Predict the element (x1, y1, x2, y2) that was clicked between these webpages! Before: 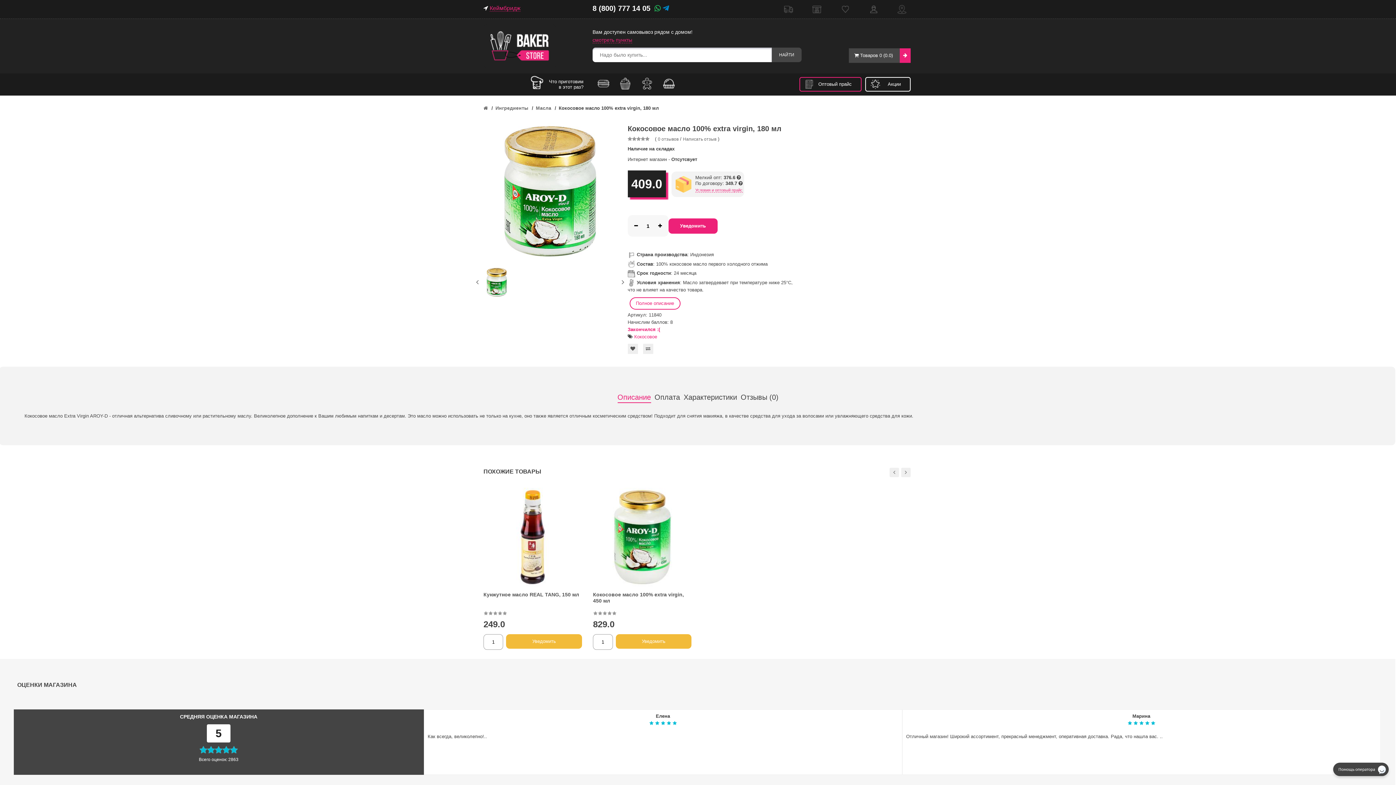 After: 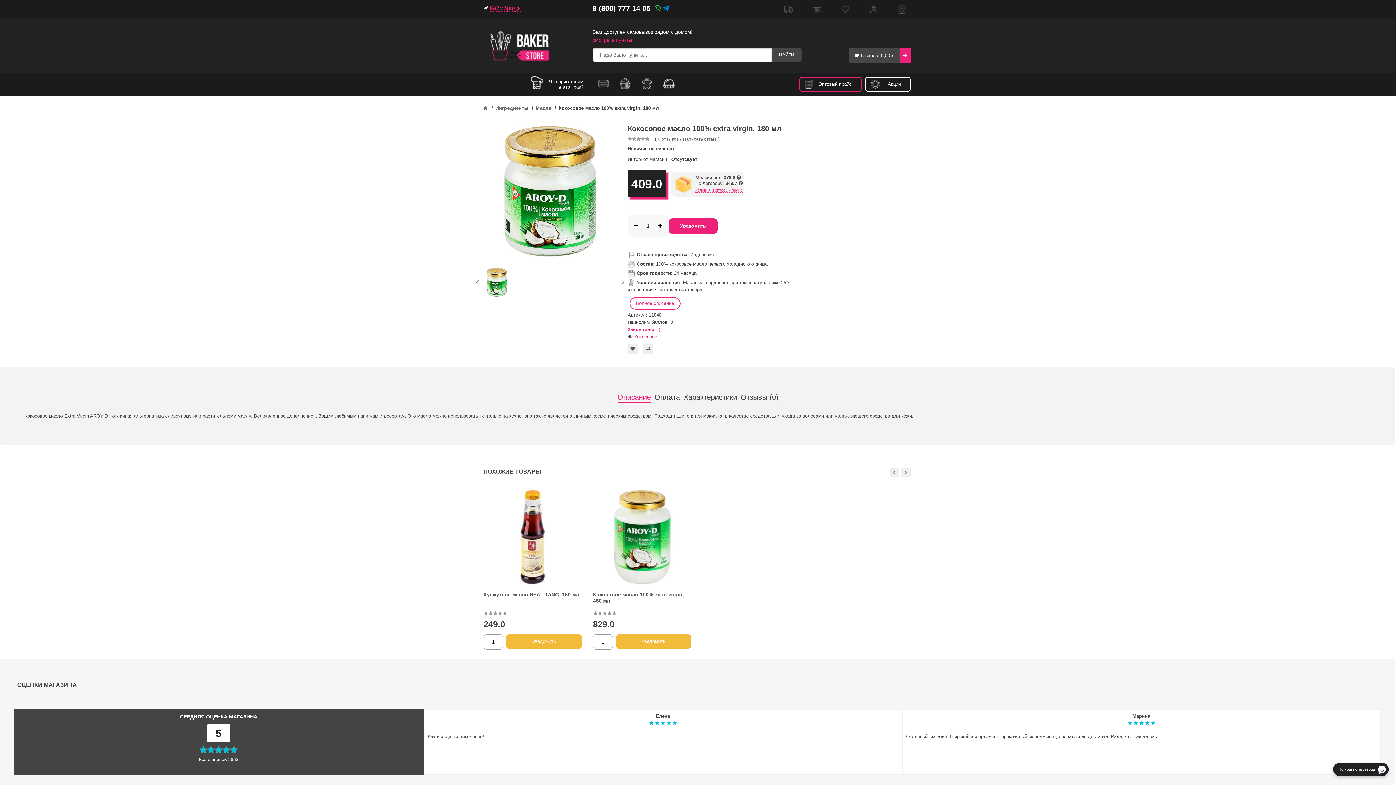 Action: label: Кеймбридж bbox: (489, 5, 520, 11)